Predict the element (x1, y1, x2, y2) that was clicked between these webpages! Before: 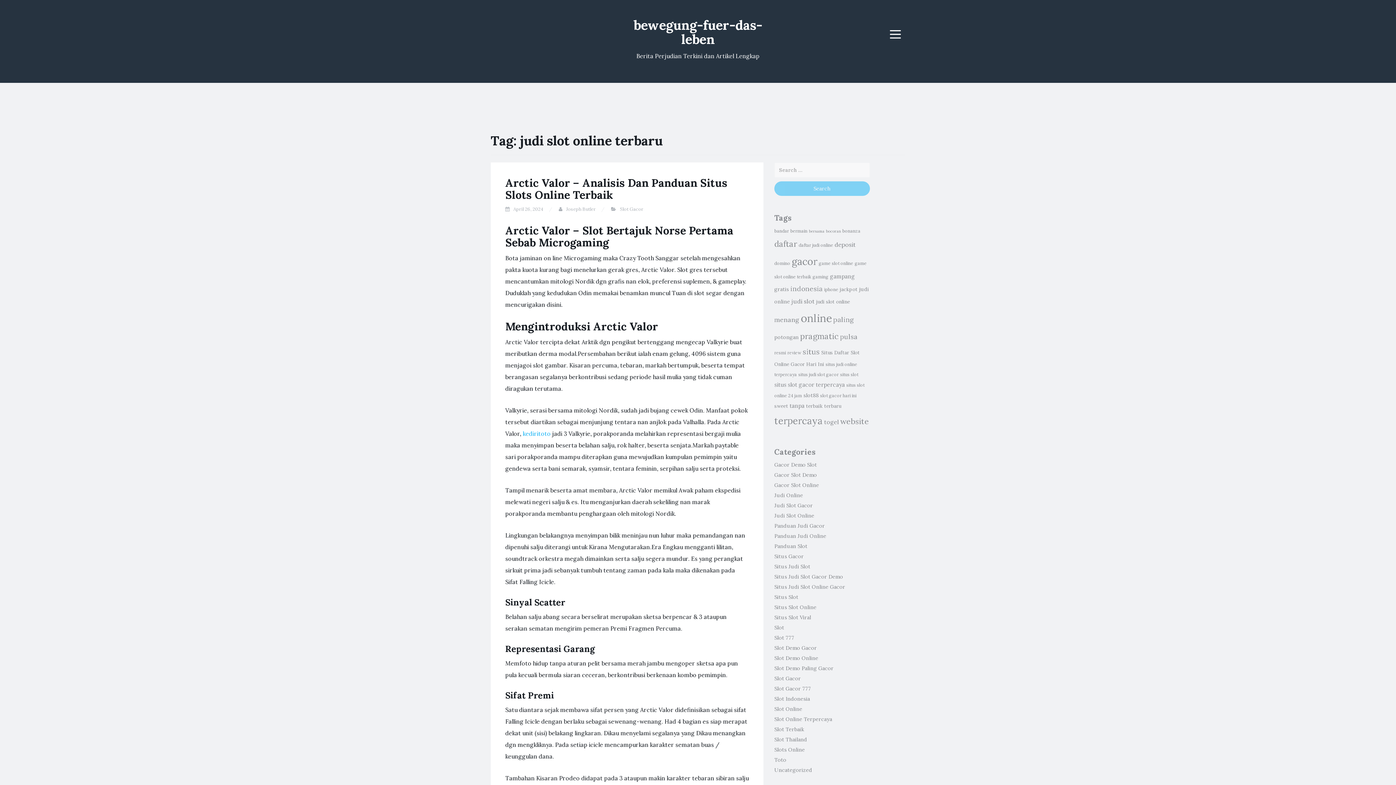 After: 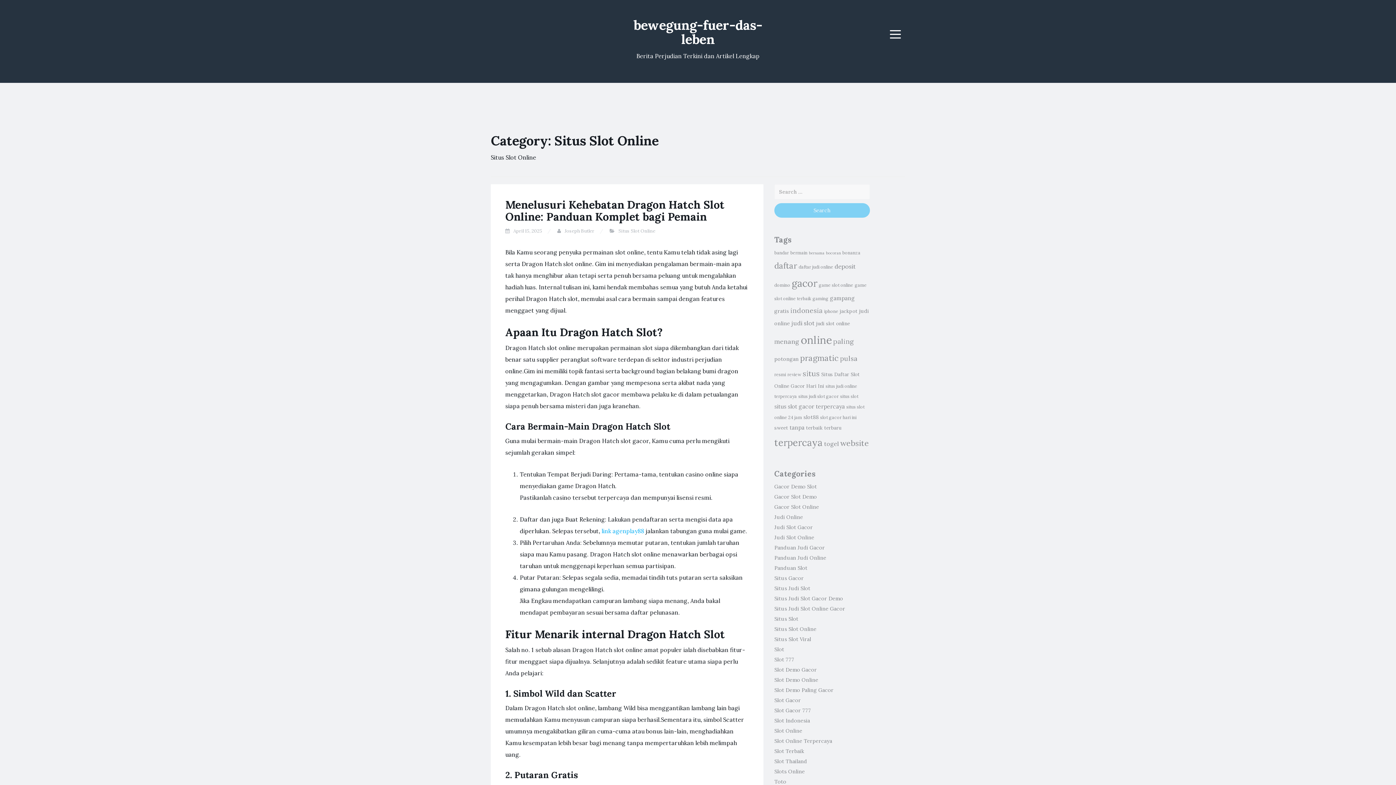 Action: bbox: (774, 604, 816, 610) label: Situs Slot Online